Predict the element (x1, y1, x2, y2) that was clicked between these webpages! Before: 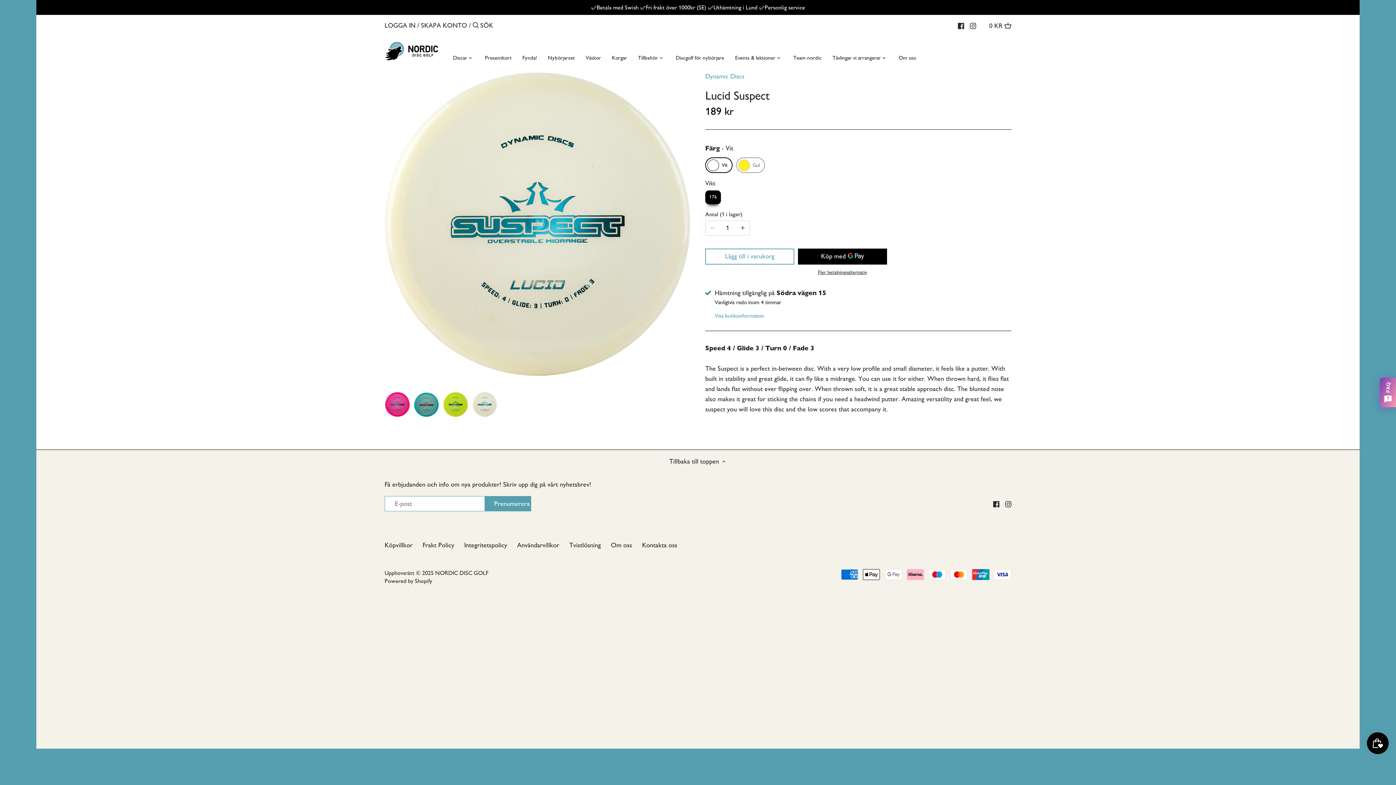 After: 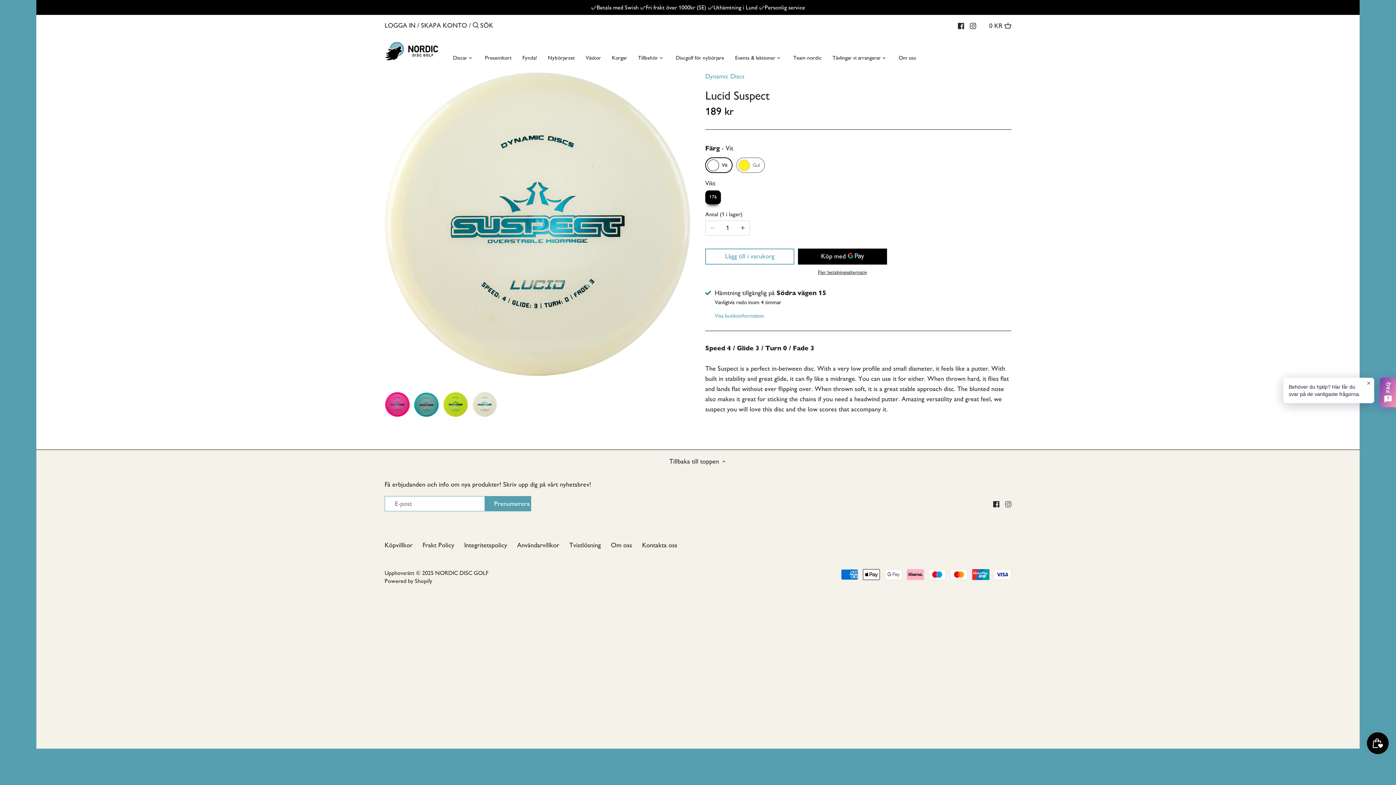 Action: label: Instagram bbox: (1005, 499, 1011, 508)